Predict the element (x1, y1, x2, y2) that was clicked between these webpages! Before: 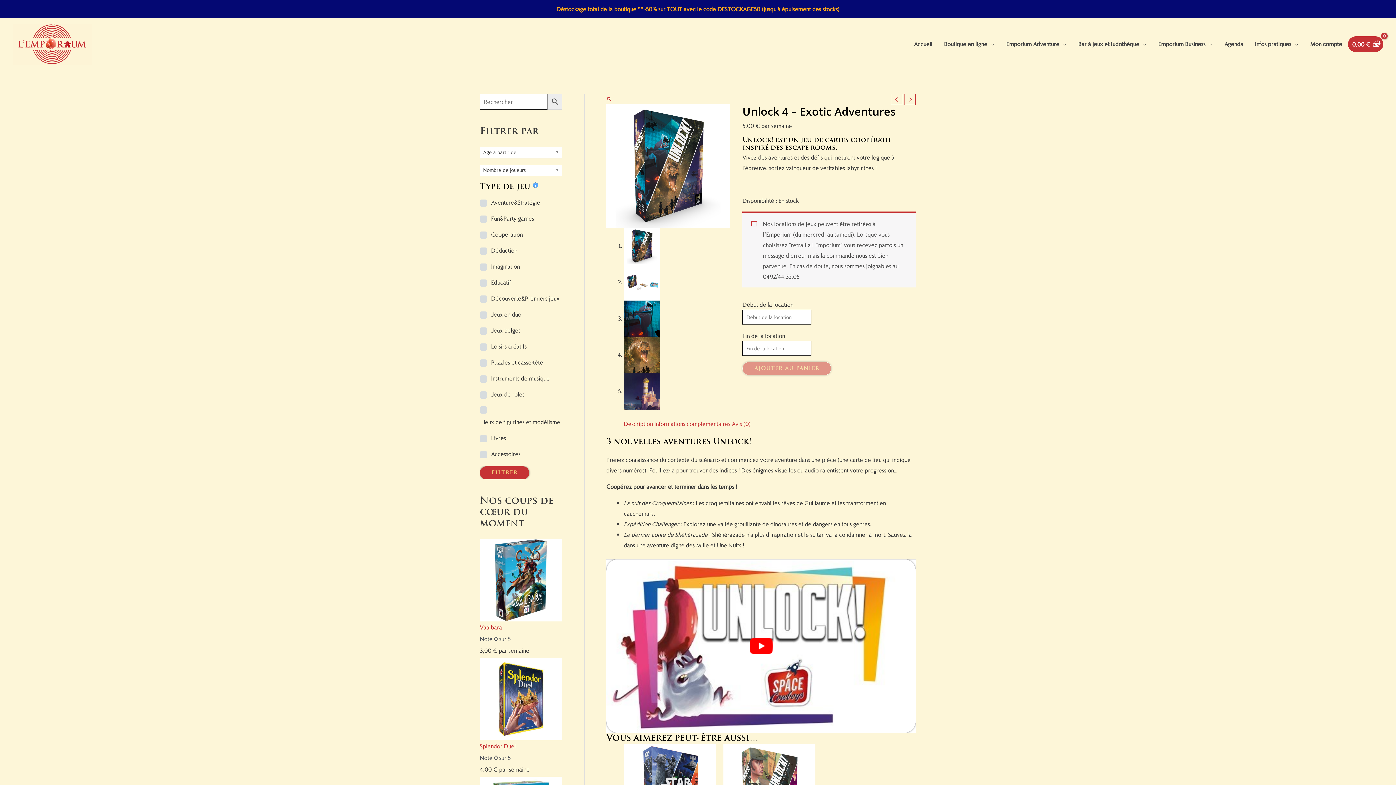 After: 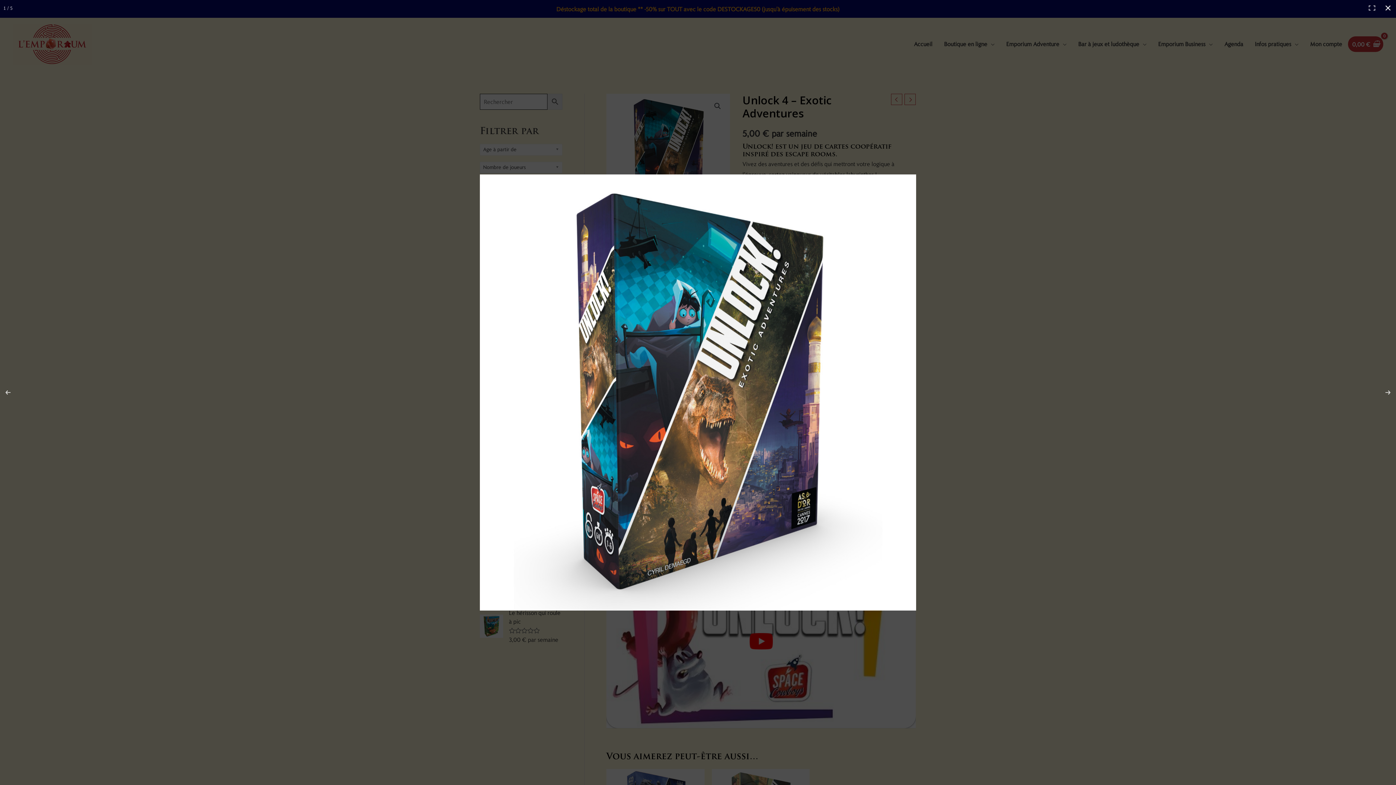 Action: label: Voir la galerie d’images en plein écran bbox: (606, 94, 612, 103)